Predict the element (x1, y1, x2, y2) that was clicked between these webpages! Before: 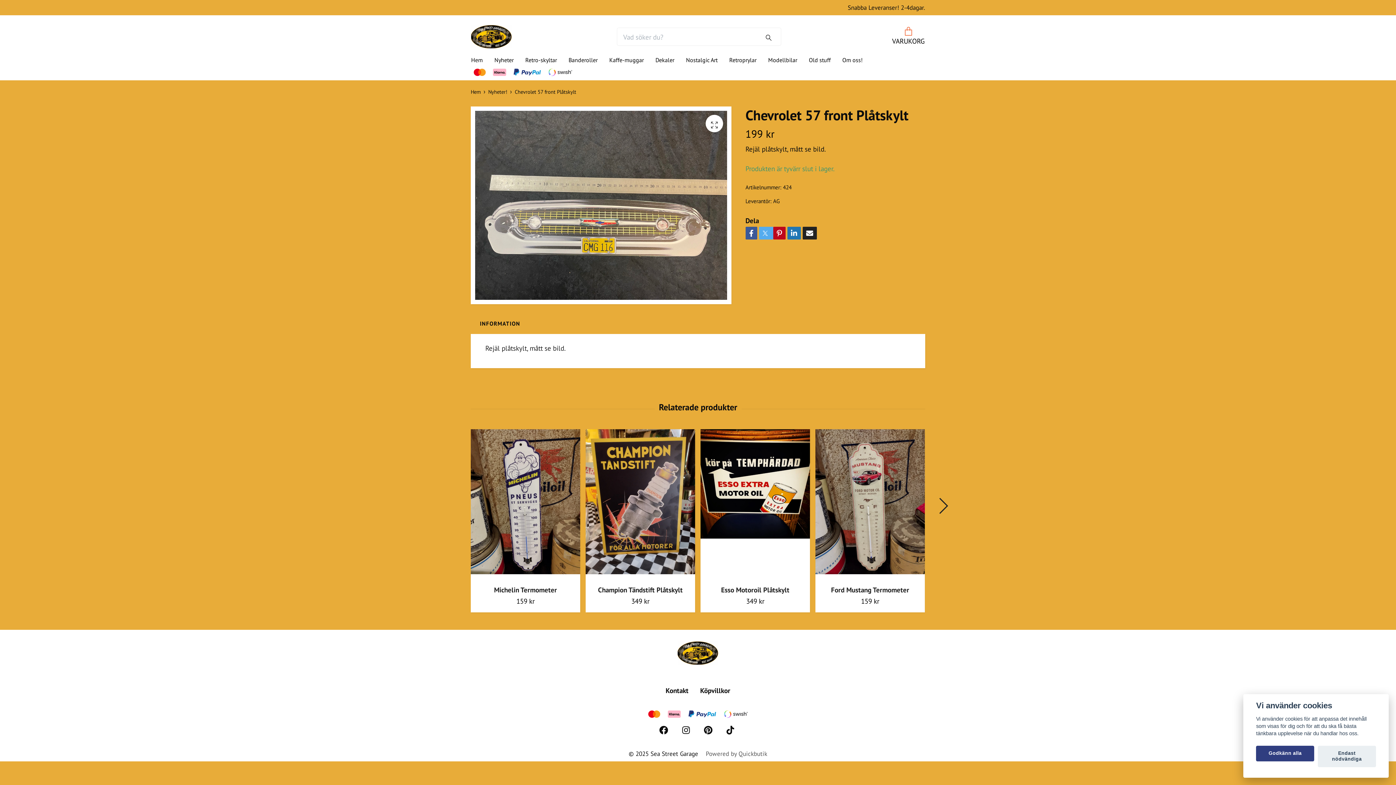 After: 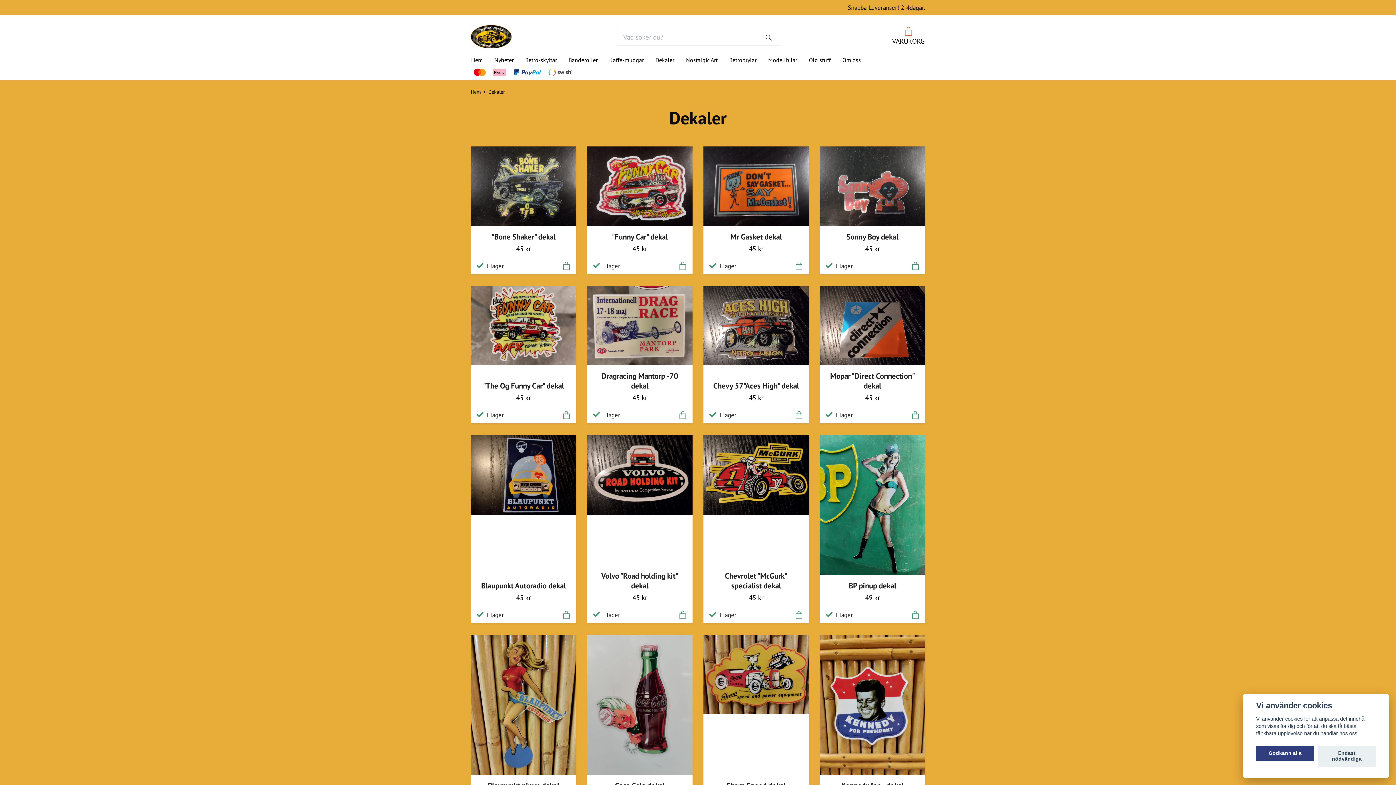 Action: label: Dekaler bbox: (649, 54, 680, 65)